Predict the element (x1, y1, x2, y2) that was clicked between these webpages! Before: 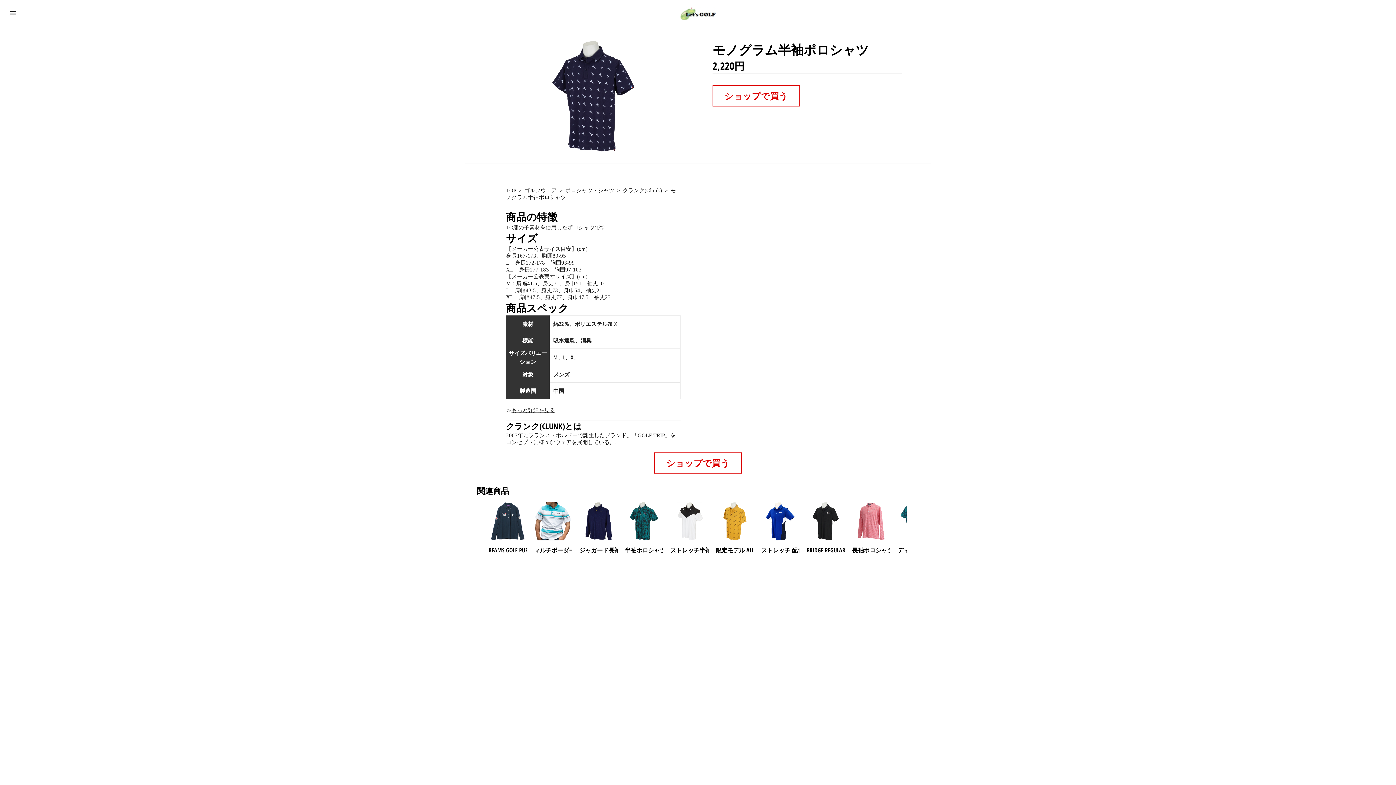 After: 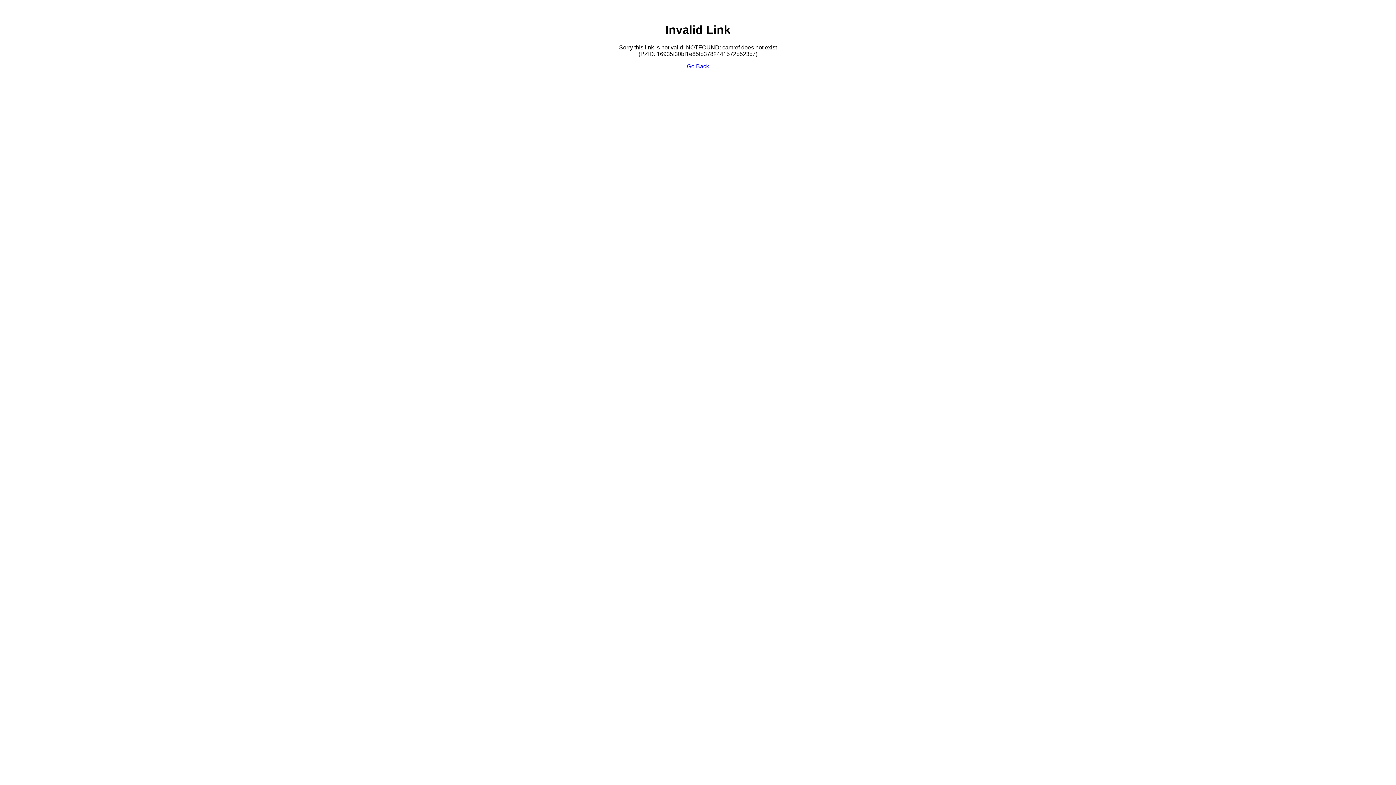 Action: bbox: (751, 267, 873, 273)